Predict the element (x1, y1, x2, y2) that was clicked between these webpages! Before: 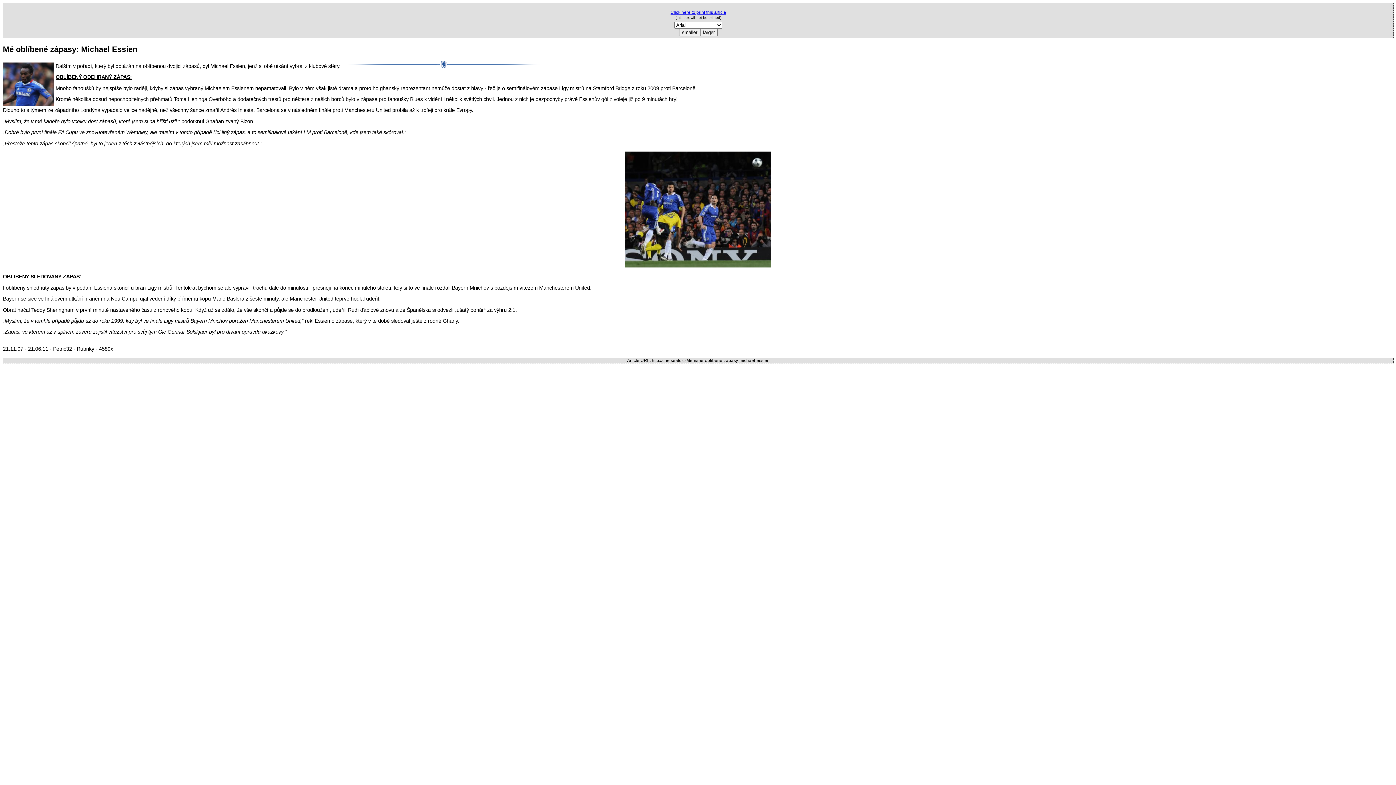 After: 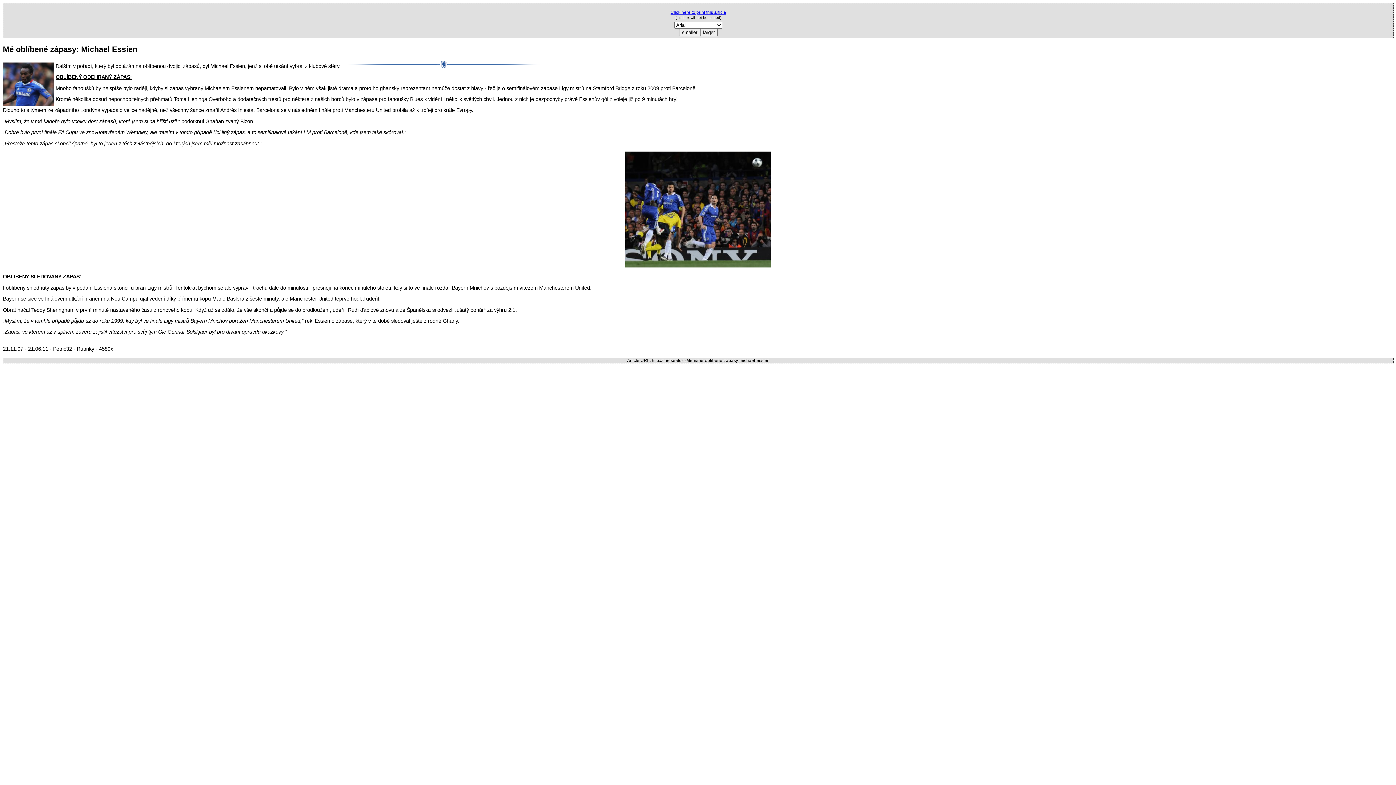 Action: label: Click here to print this article bbox: (670, 9, 726, 14)